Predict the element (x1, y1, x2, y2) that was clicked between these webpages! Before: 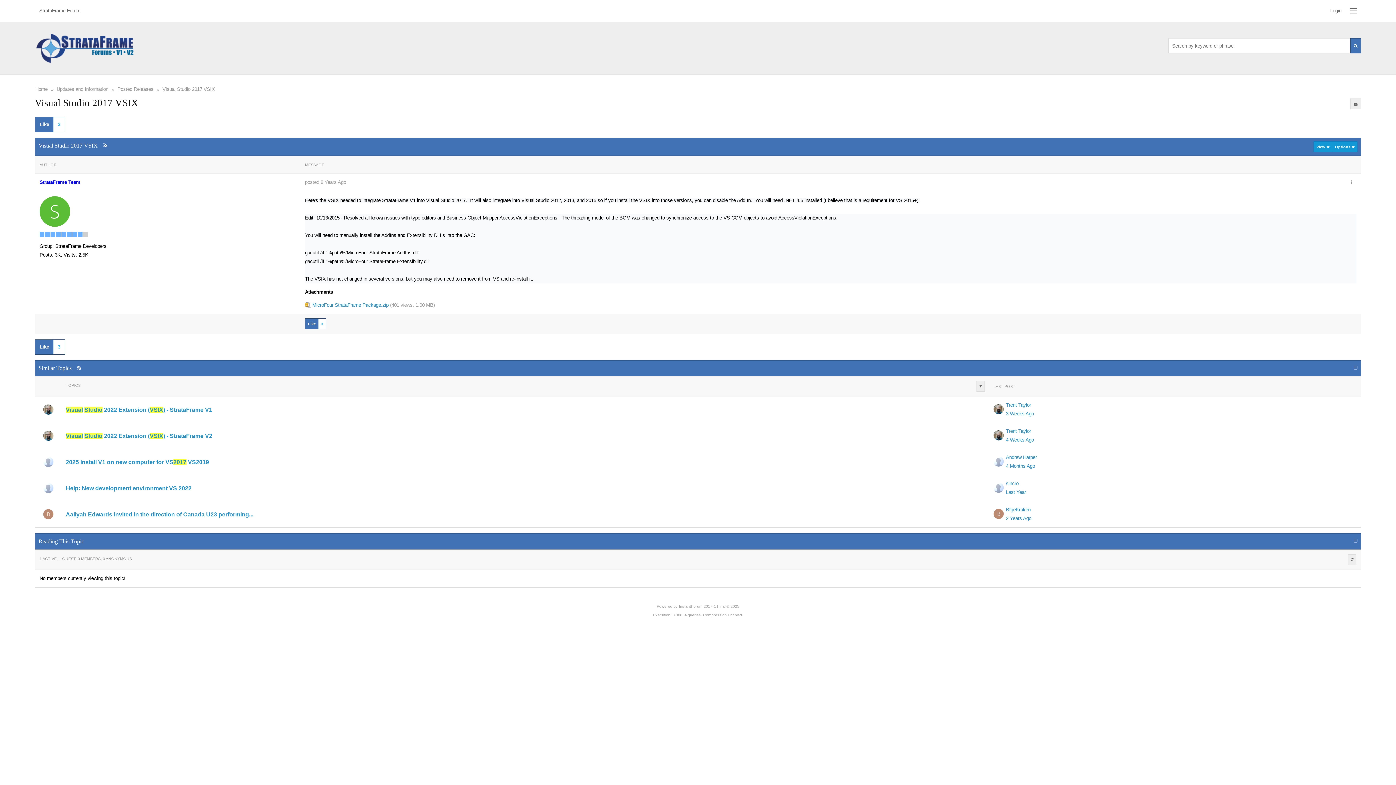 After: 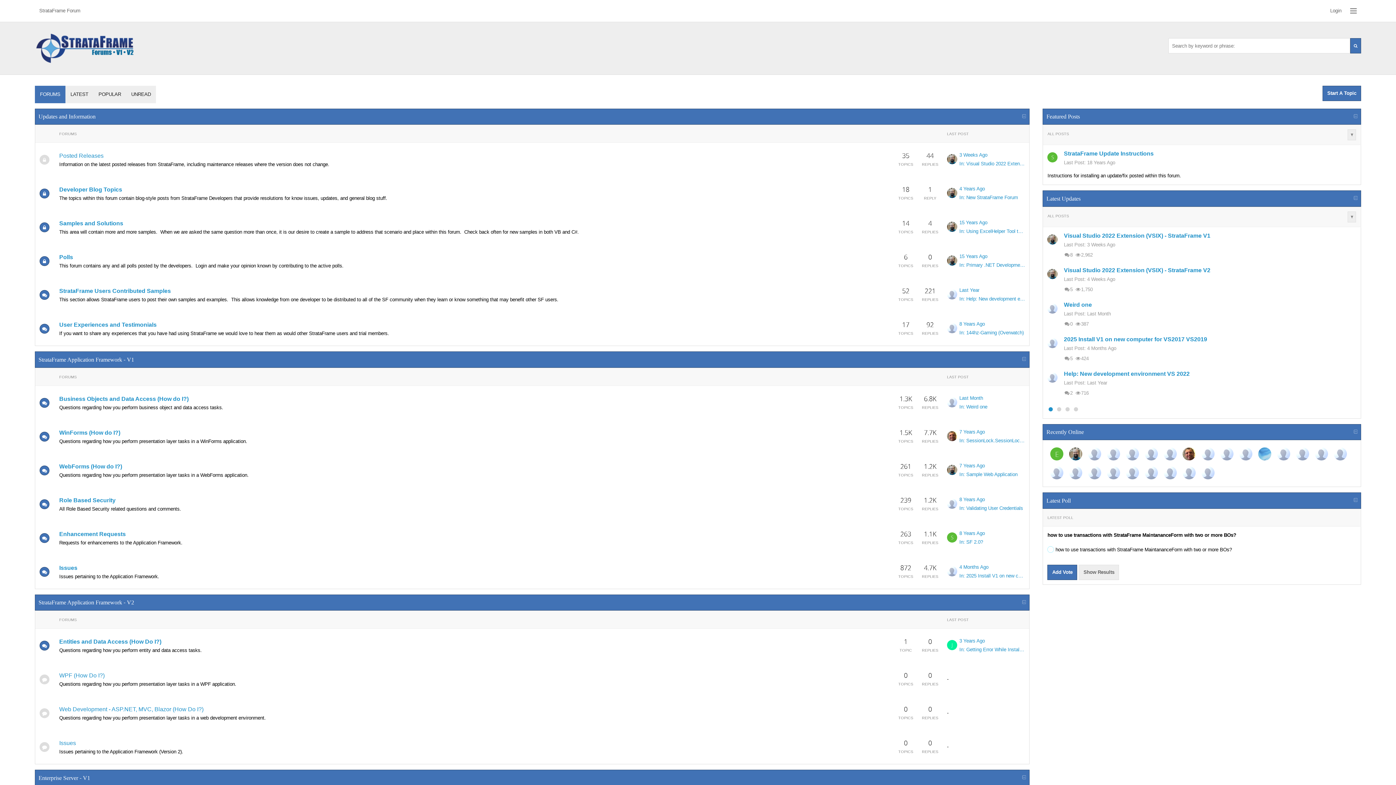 Action: bbox: (34, 0, 84, 21) label: StrataFrame Forum